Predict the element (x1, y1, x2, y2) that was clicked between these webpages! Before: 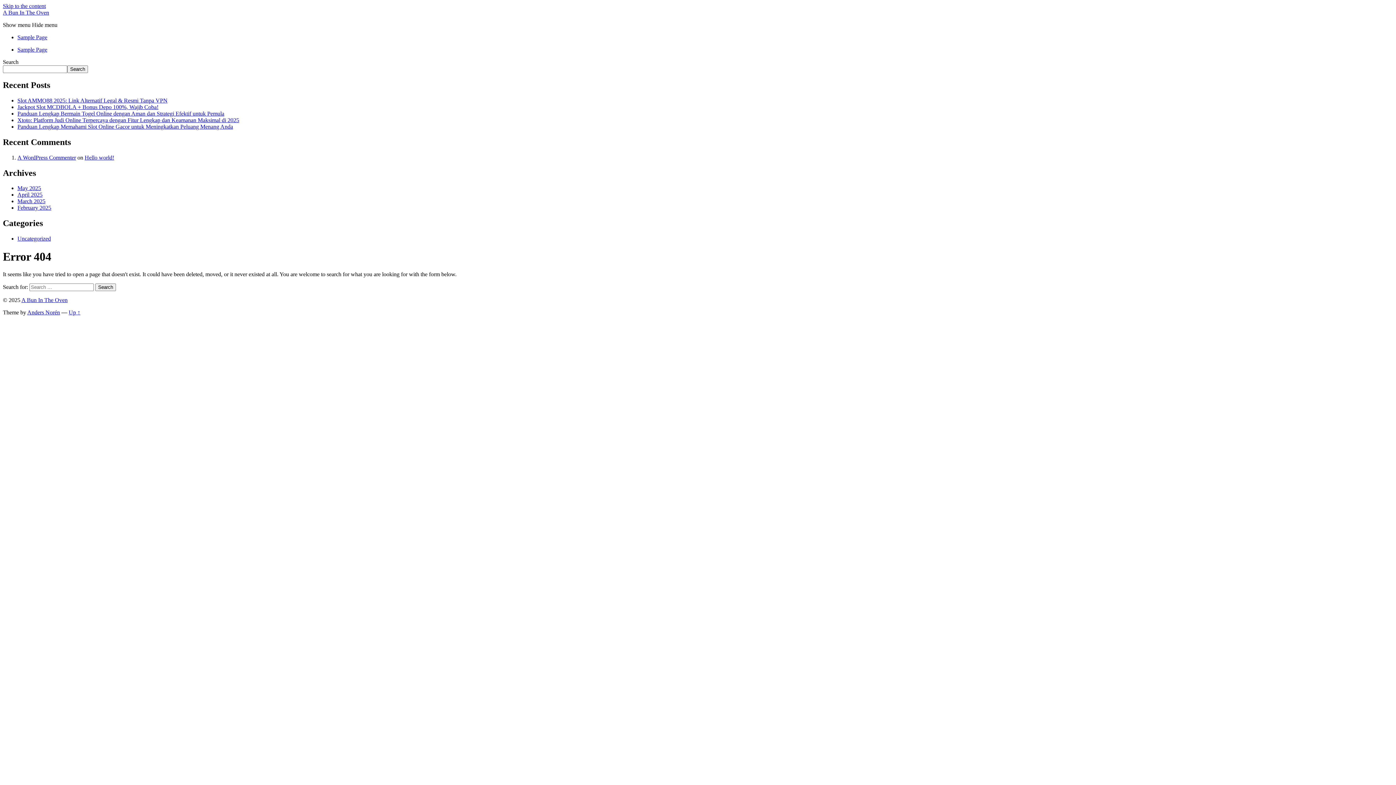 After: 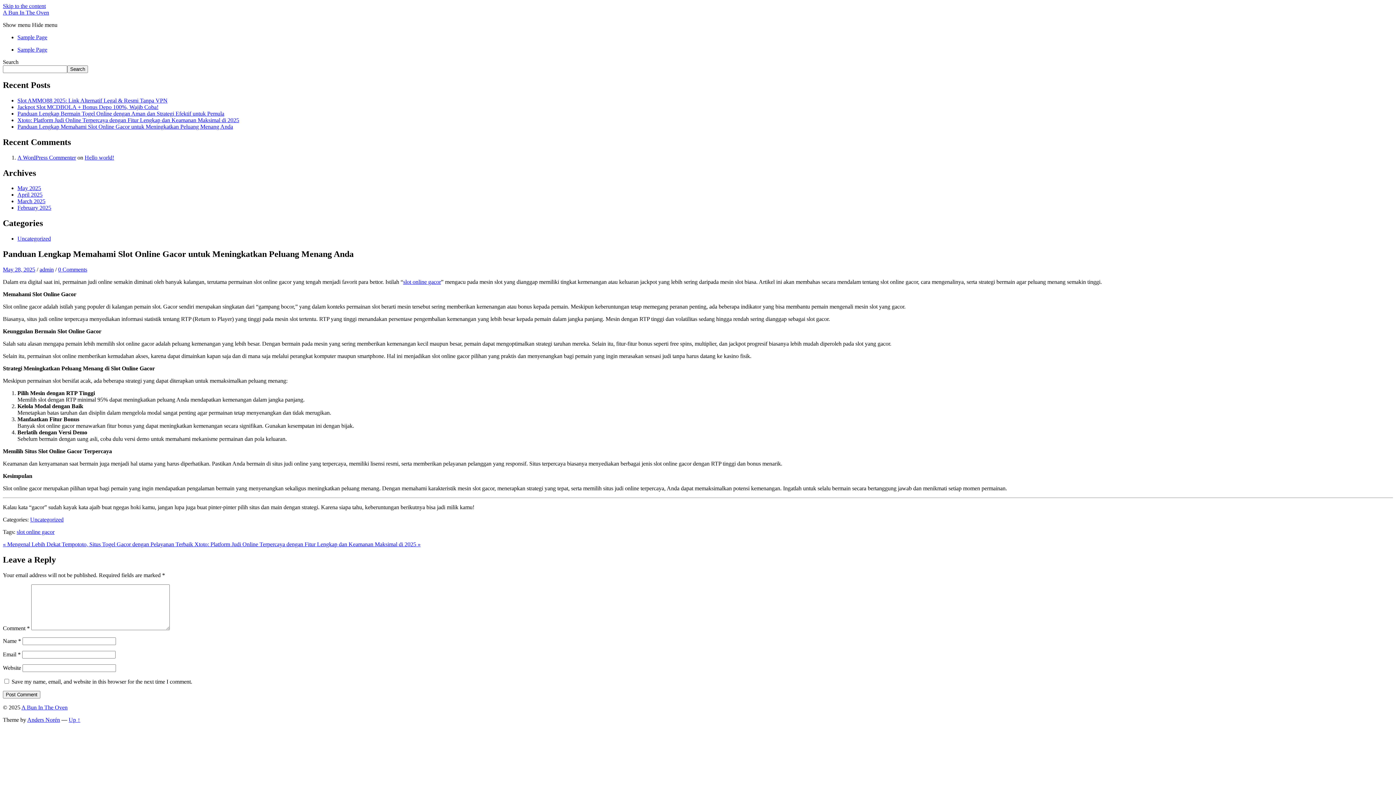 Action: label: Panduan Lengkap Memahami Slot Online Gacor untuk Meningkatkan Peluang Menang Anda bbox: (17, 123, 233, 129)